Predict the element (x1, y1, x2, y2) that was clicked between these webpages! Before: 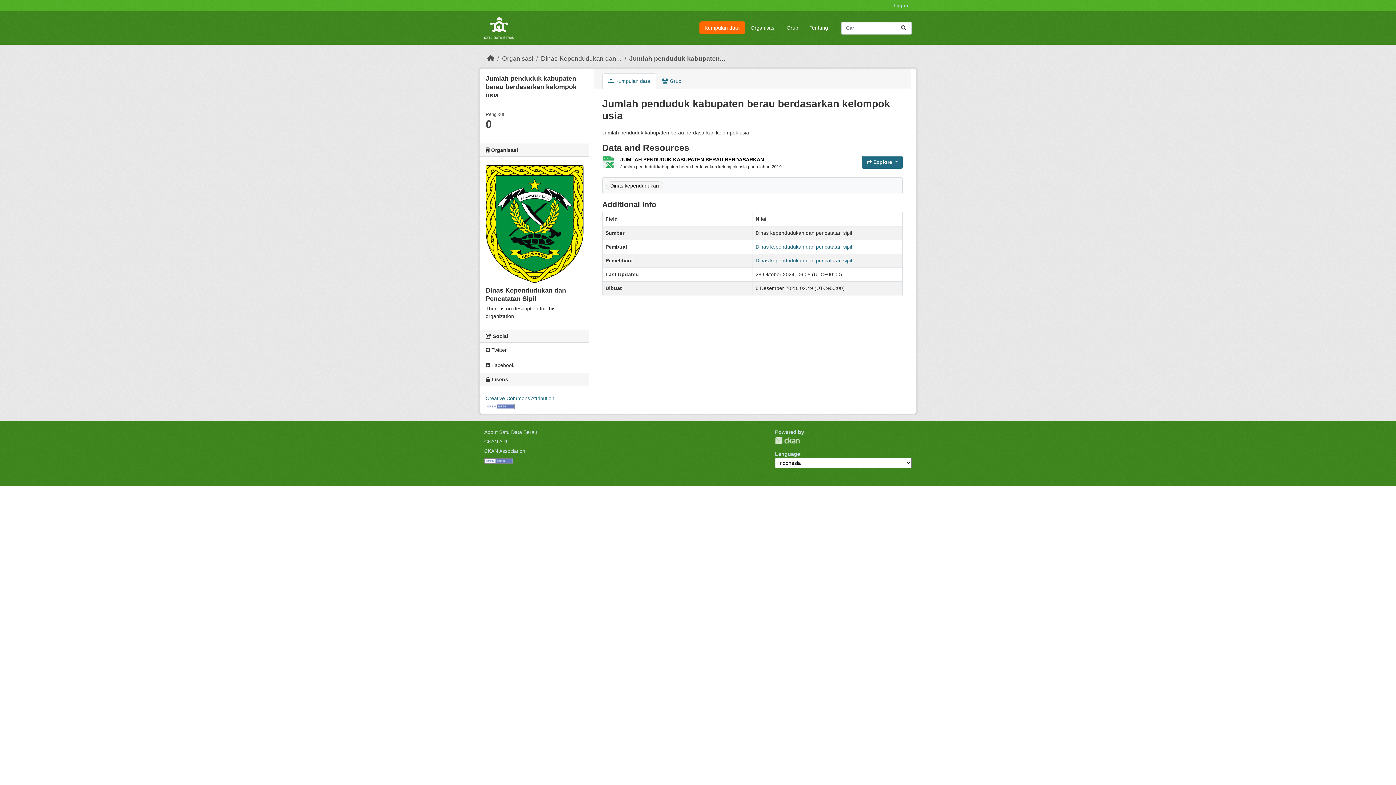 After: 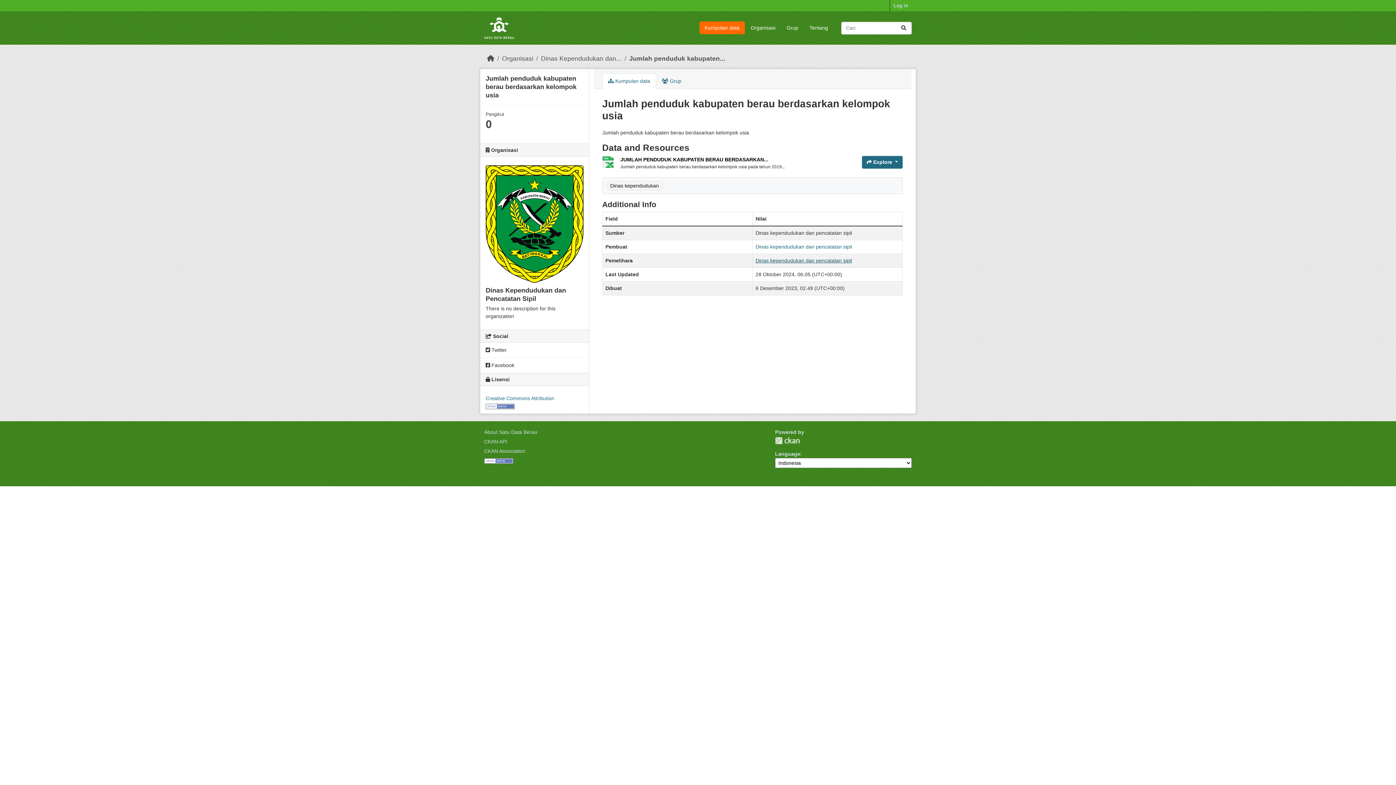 Action: bbox: (755, 257, 852, 263) label: Dinas kependudukan dan pencatatan sipil